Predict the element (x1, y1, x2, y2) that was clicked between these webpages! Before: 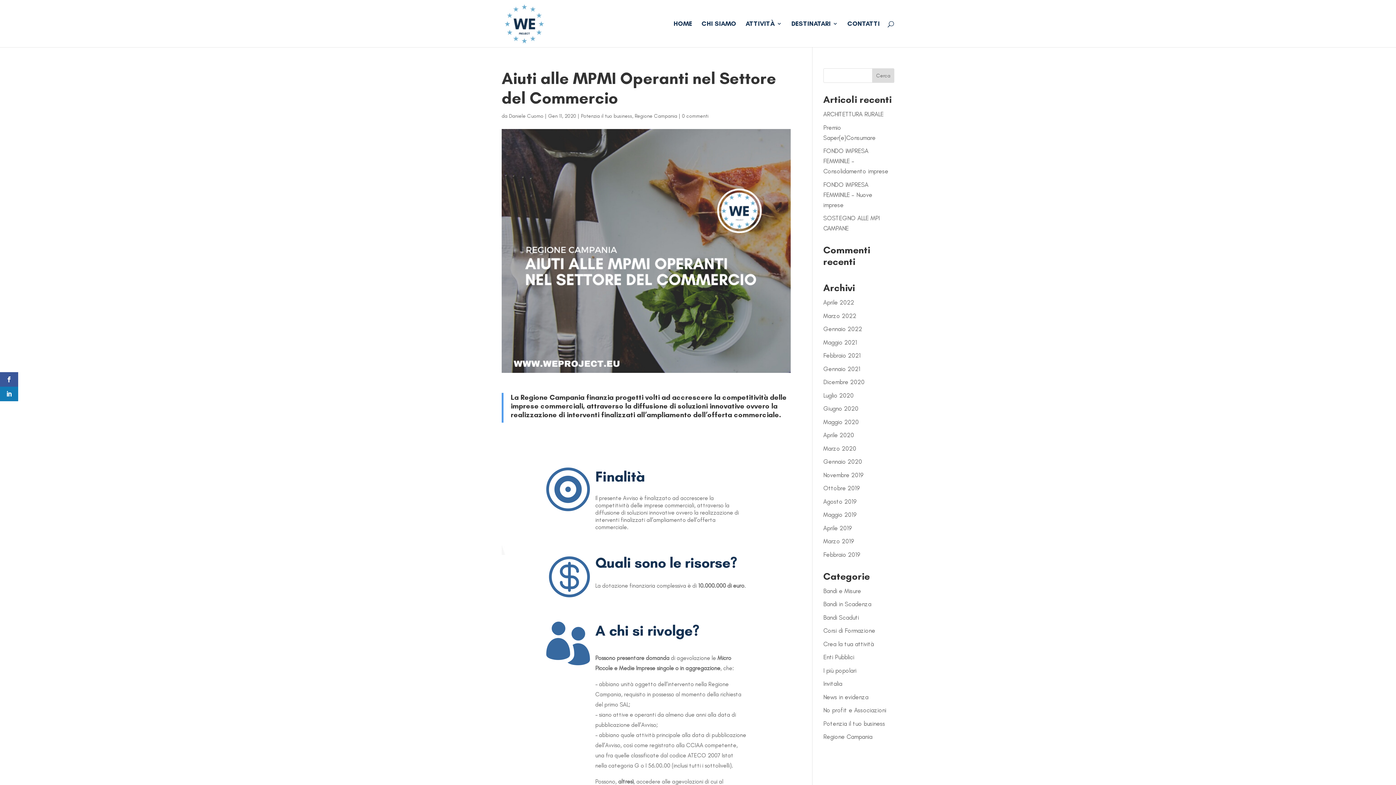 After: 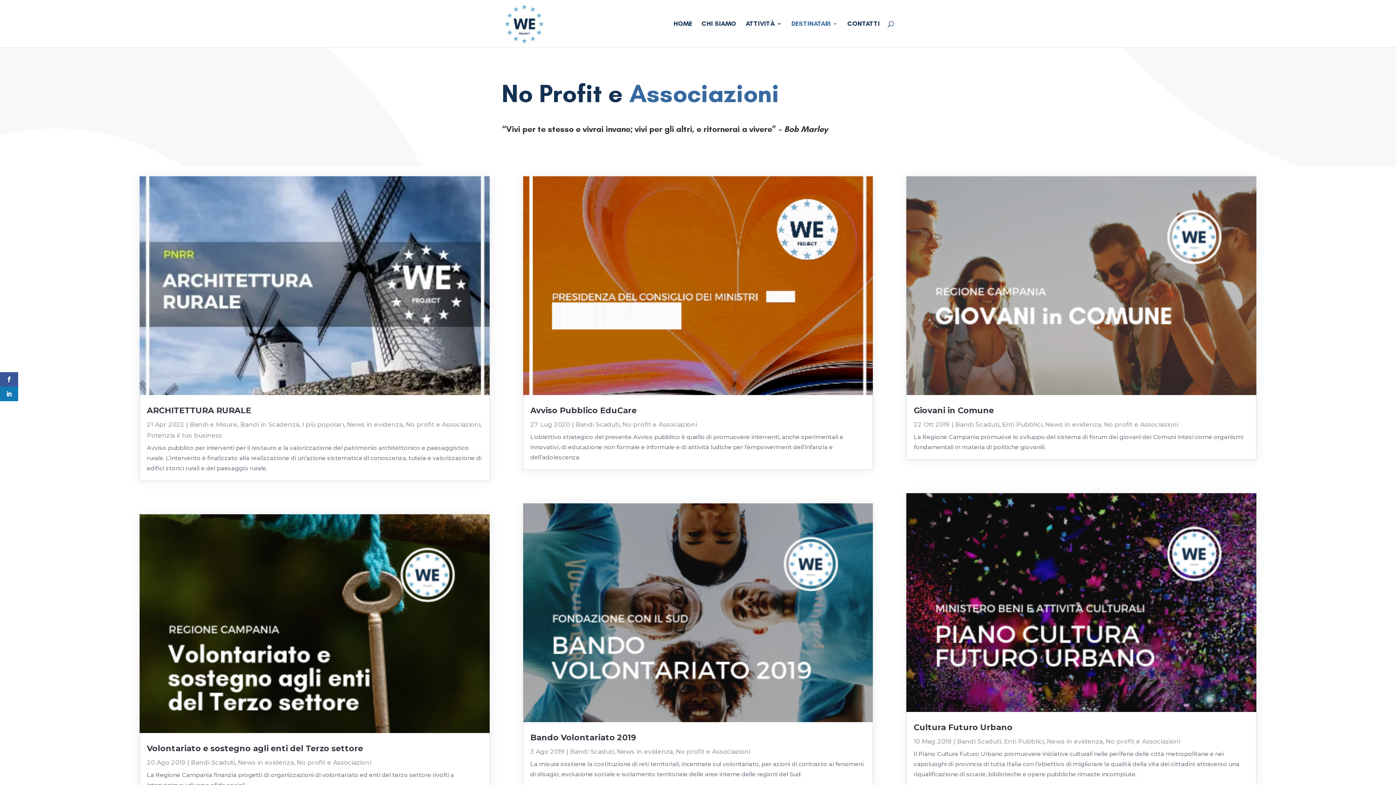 Action: label: No profit e Associazioni bbox: (823, 706, 886, 714)